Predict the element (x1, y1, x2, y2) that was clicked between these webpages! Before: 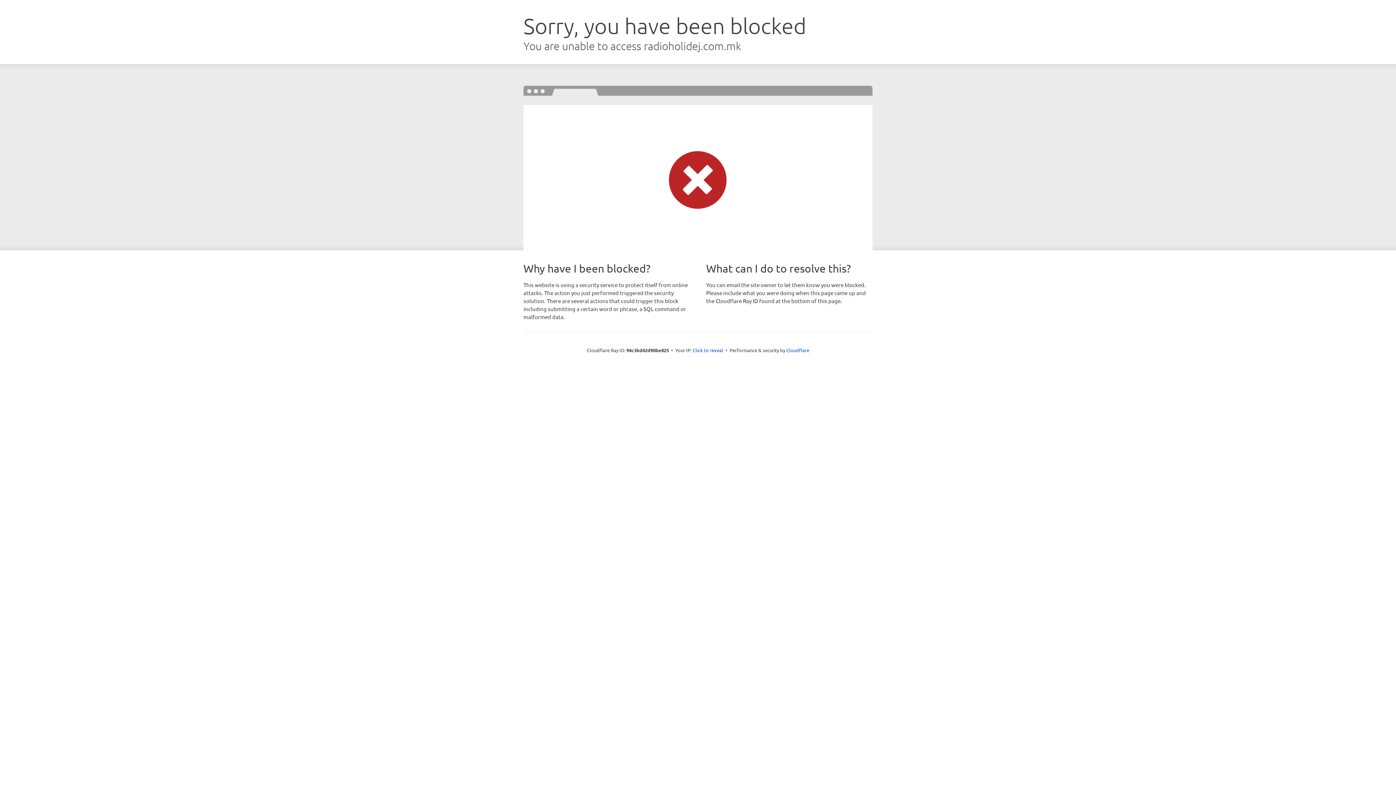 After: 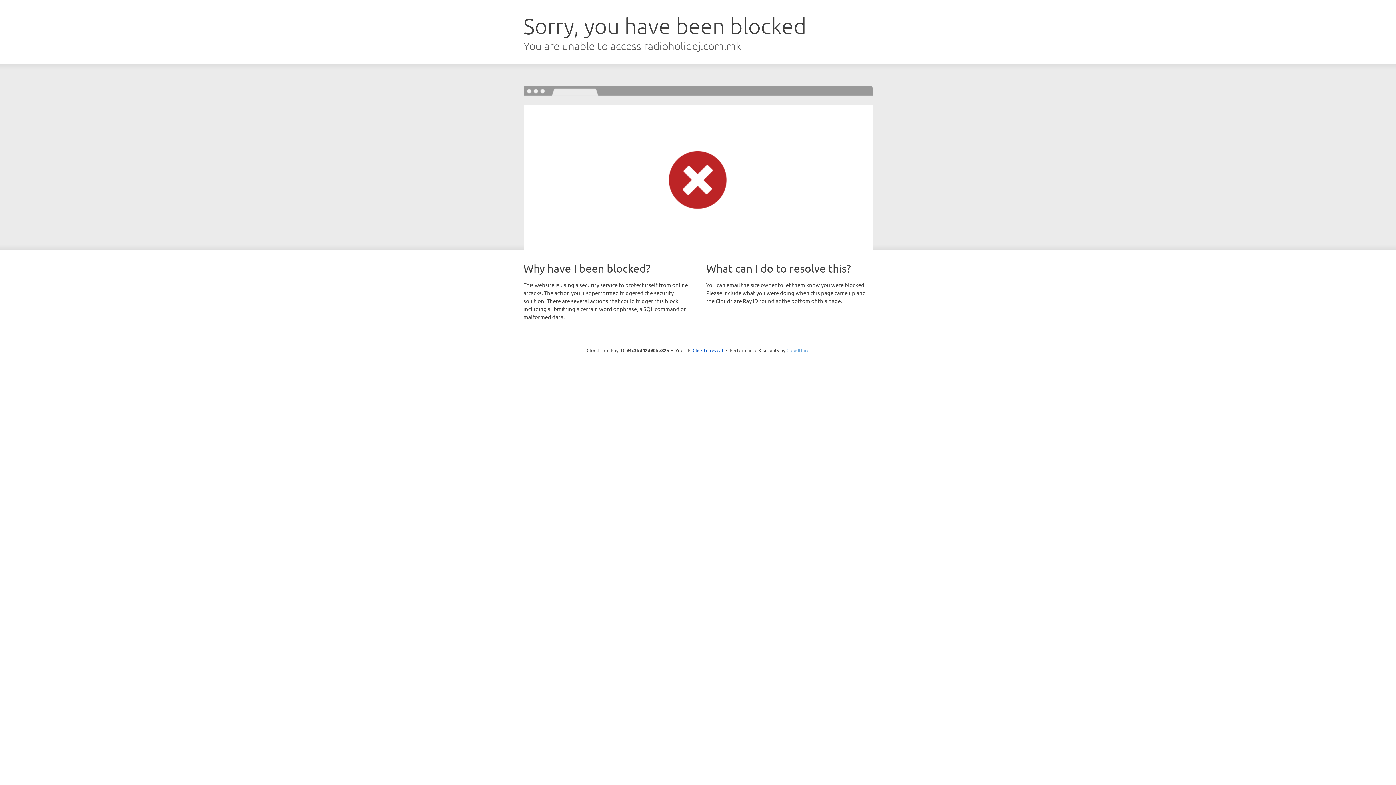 Action: bbox: (786, 347, 809, 353) label: Cloudflare